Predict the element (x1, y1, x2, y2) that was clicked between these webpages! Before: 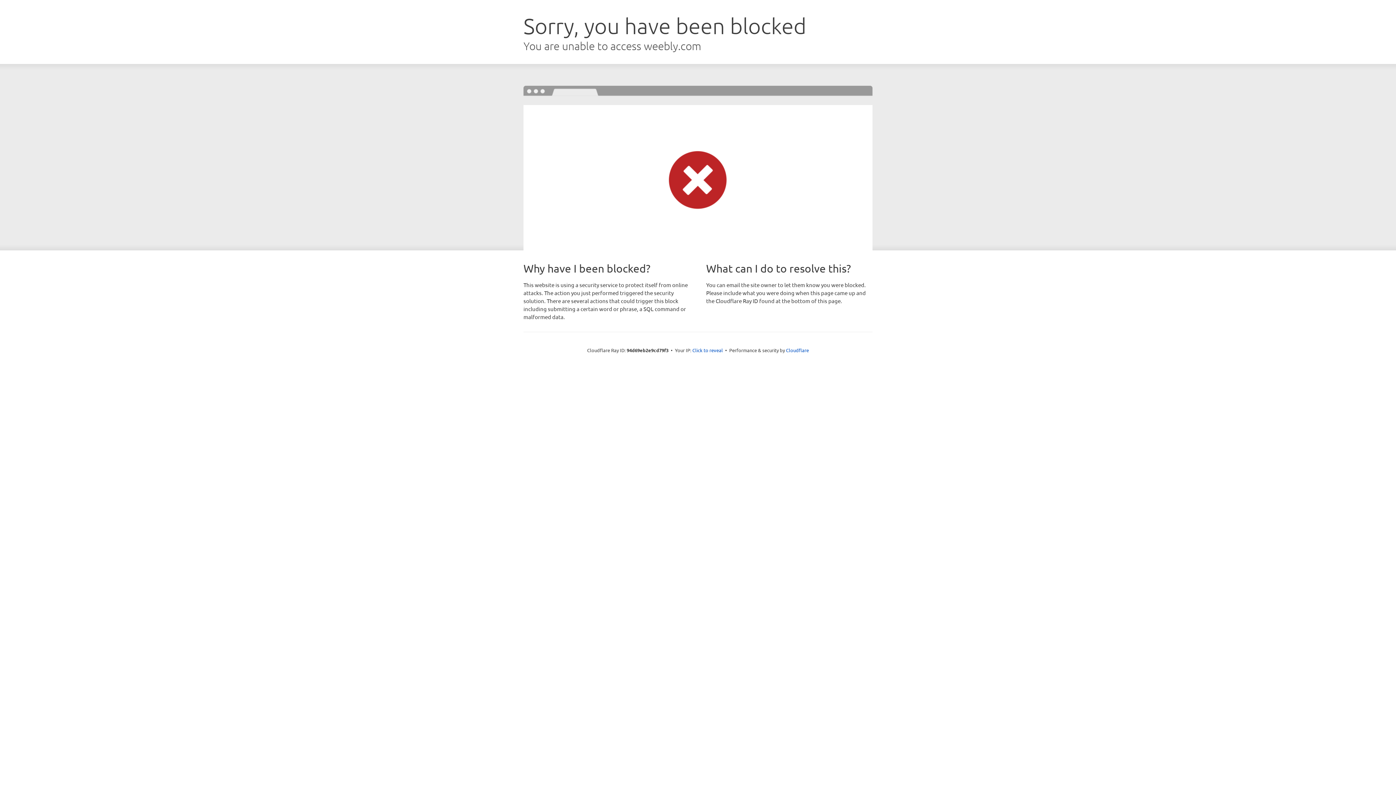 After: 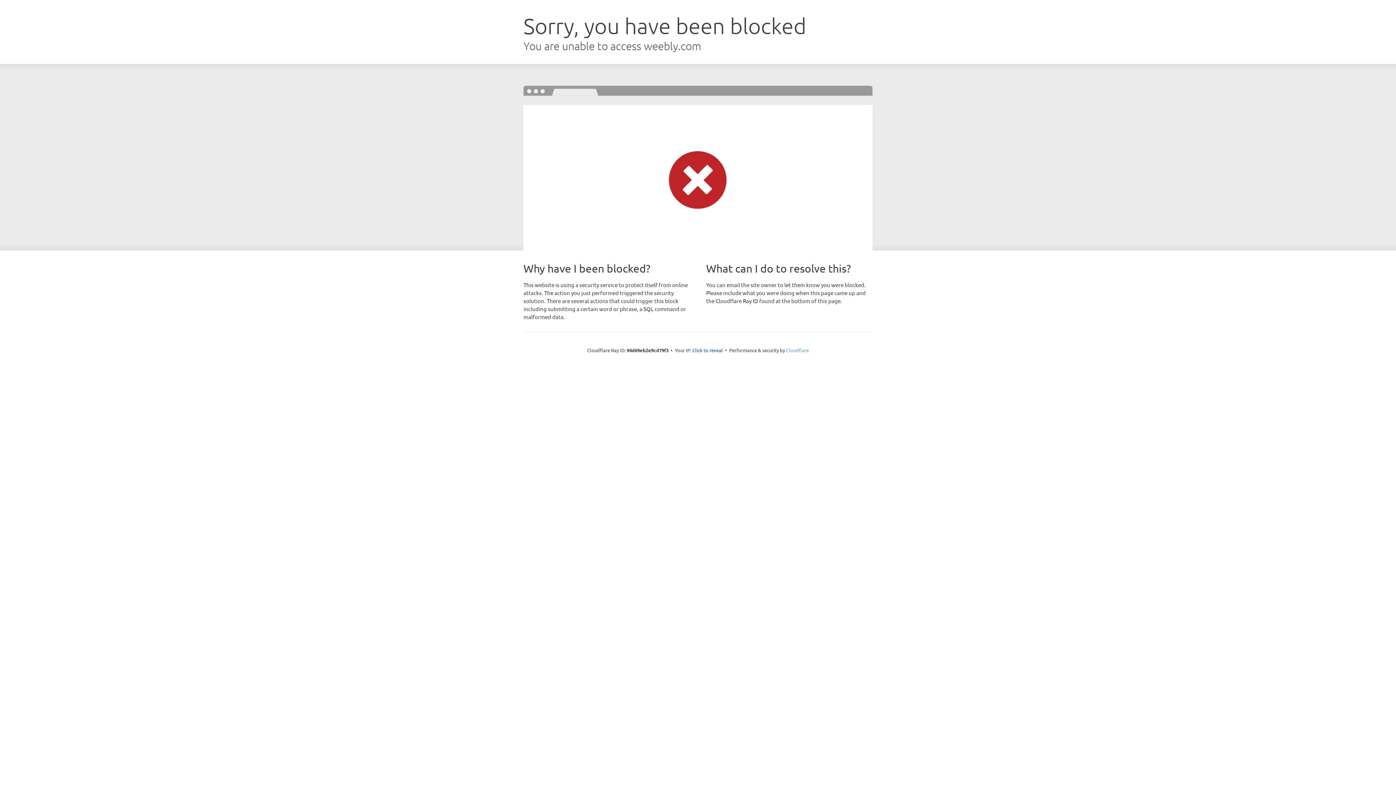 Action: label: Cloudflare bbox: (786, 347, 809, 353)